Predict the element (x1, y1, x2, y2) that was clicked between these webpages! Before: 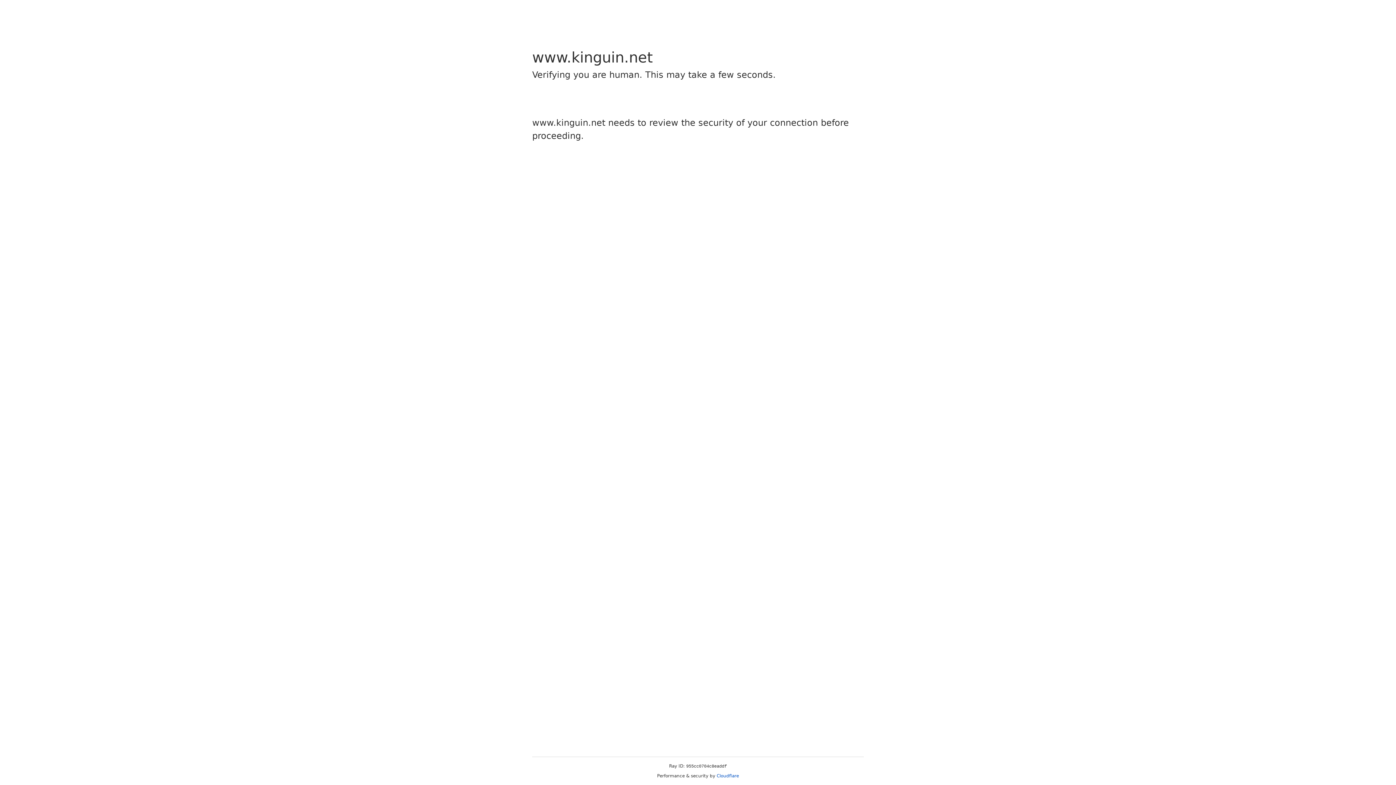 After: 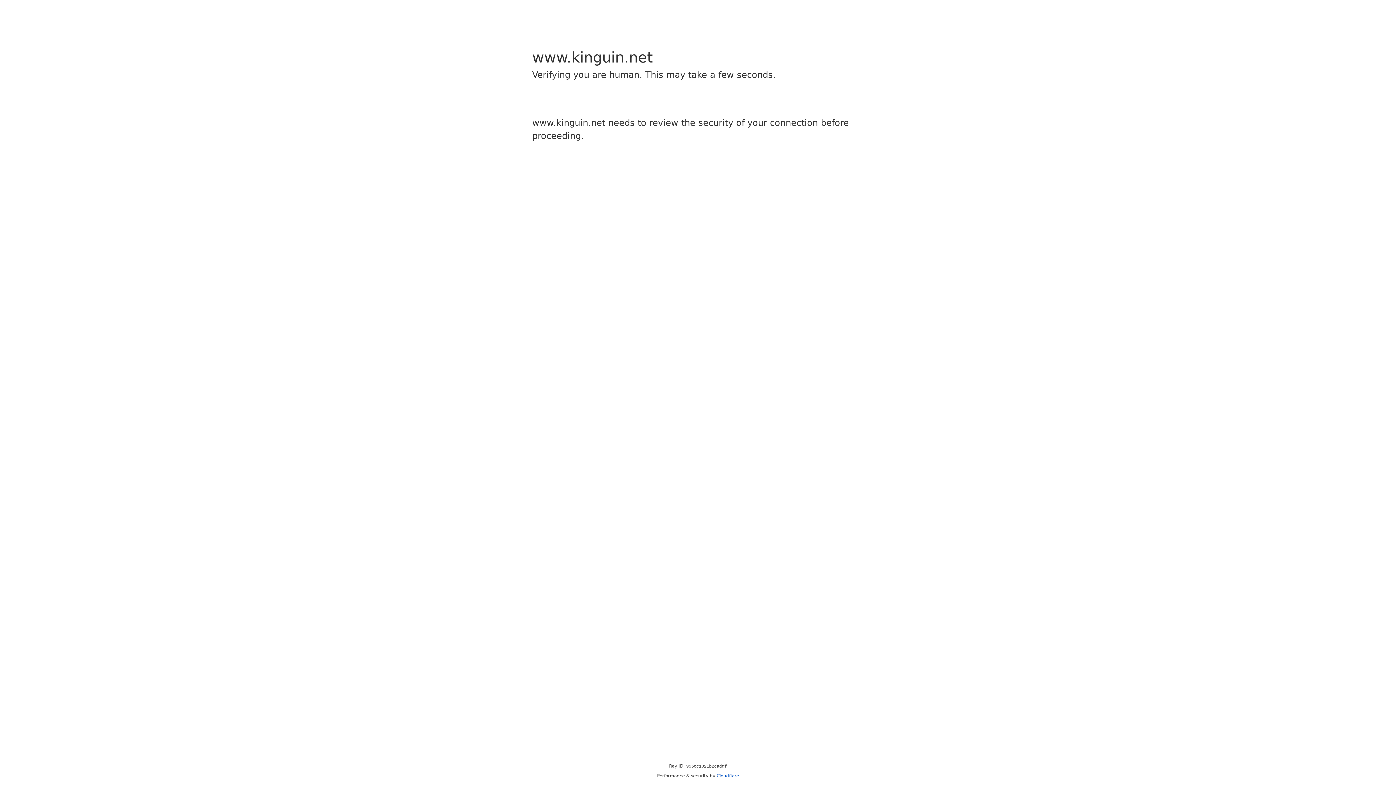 Action: bbox: (716, 773, 739, 778) label: Cloudflare